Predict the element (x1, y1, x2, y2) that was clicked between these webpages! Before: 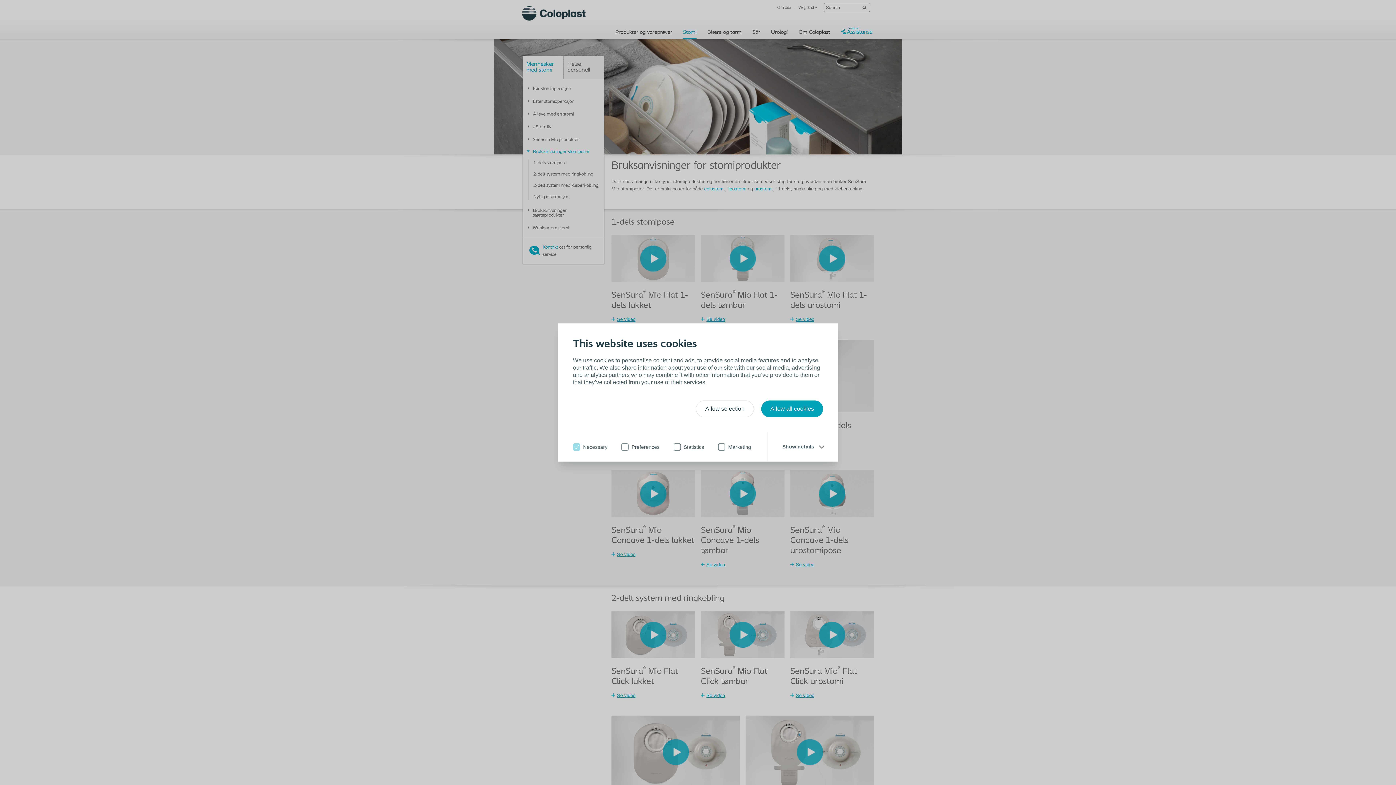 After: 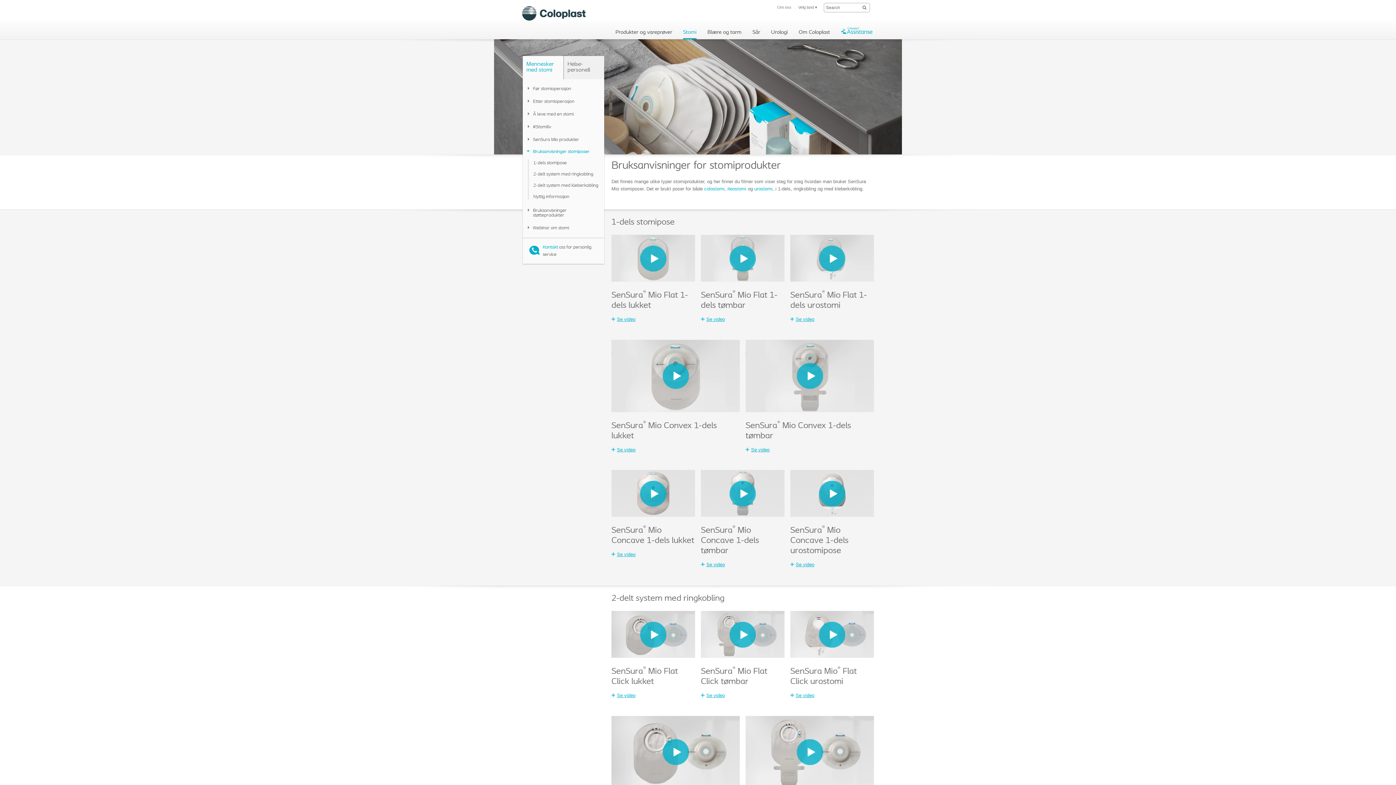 Action: bbox: (761, 400, 823, 417) label: Allow all cookies